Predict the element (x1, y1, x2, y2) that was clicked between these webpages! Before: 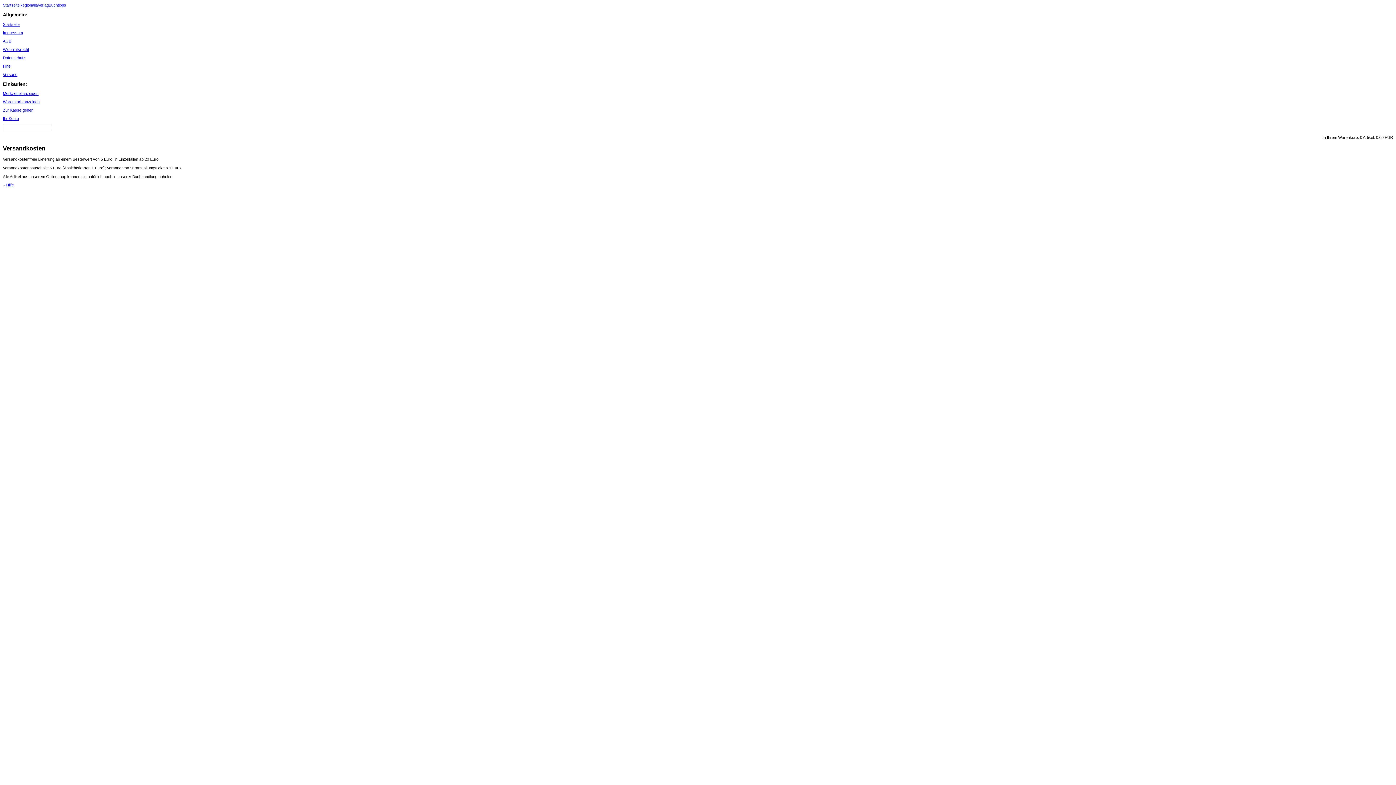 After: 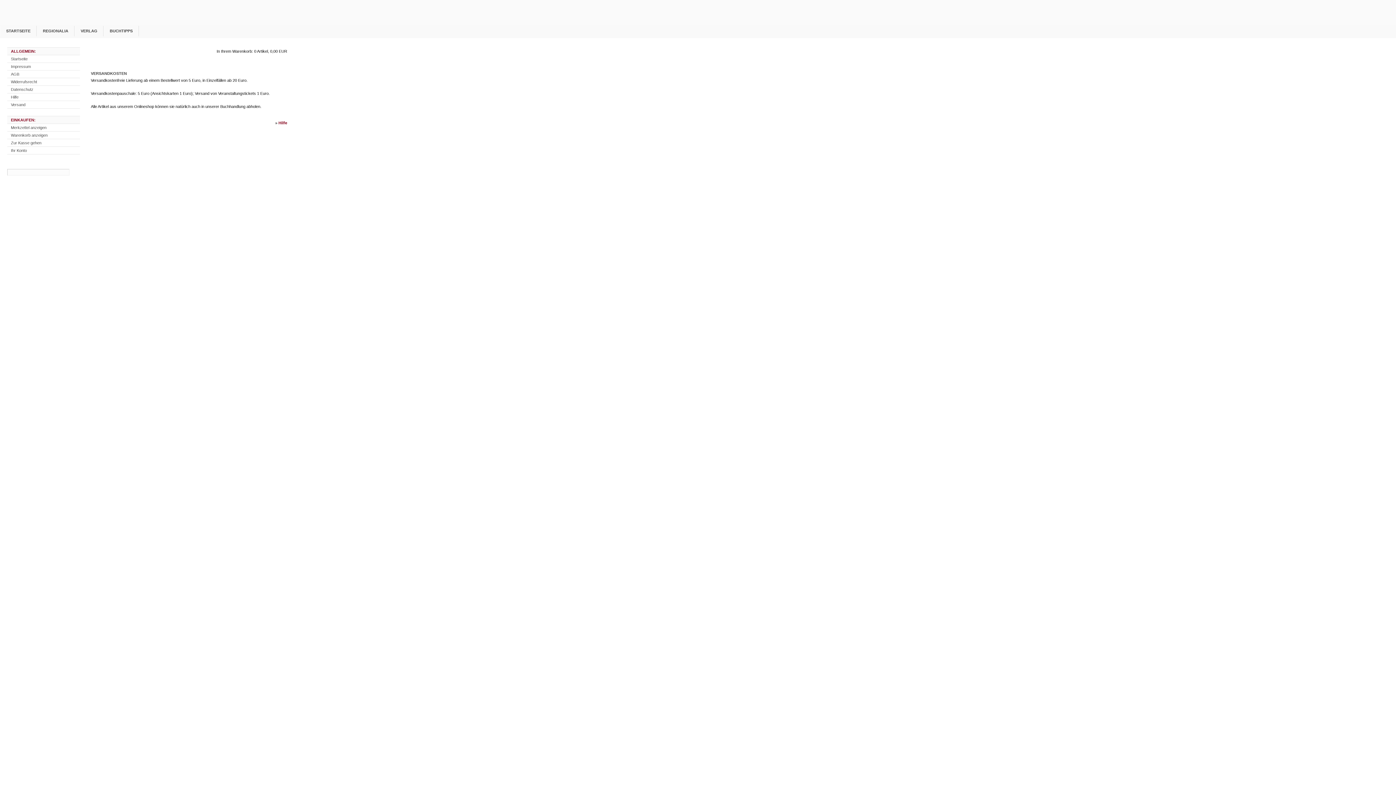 Action: label: Versand bbox: (2, 72, 17, 76)